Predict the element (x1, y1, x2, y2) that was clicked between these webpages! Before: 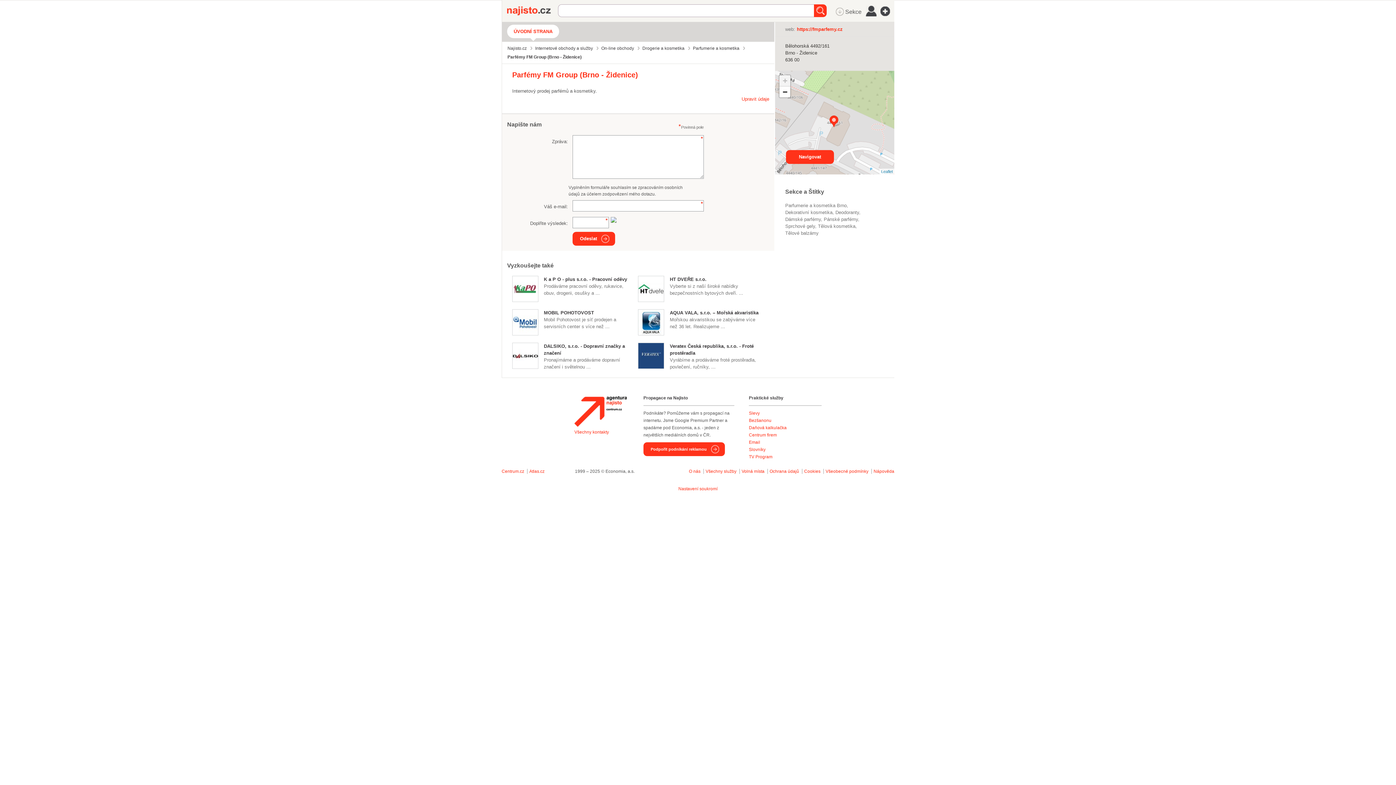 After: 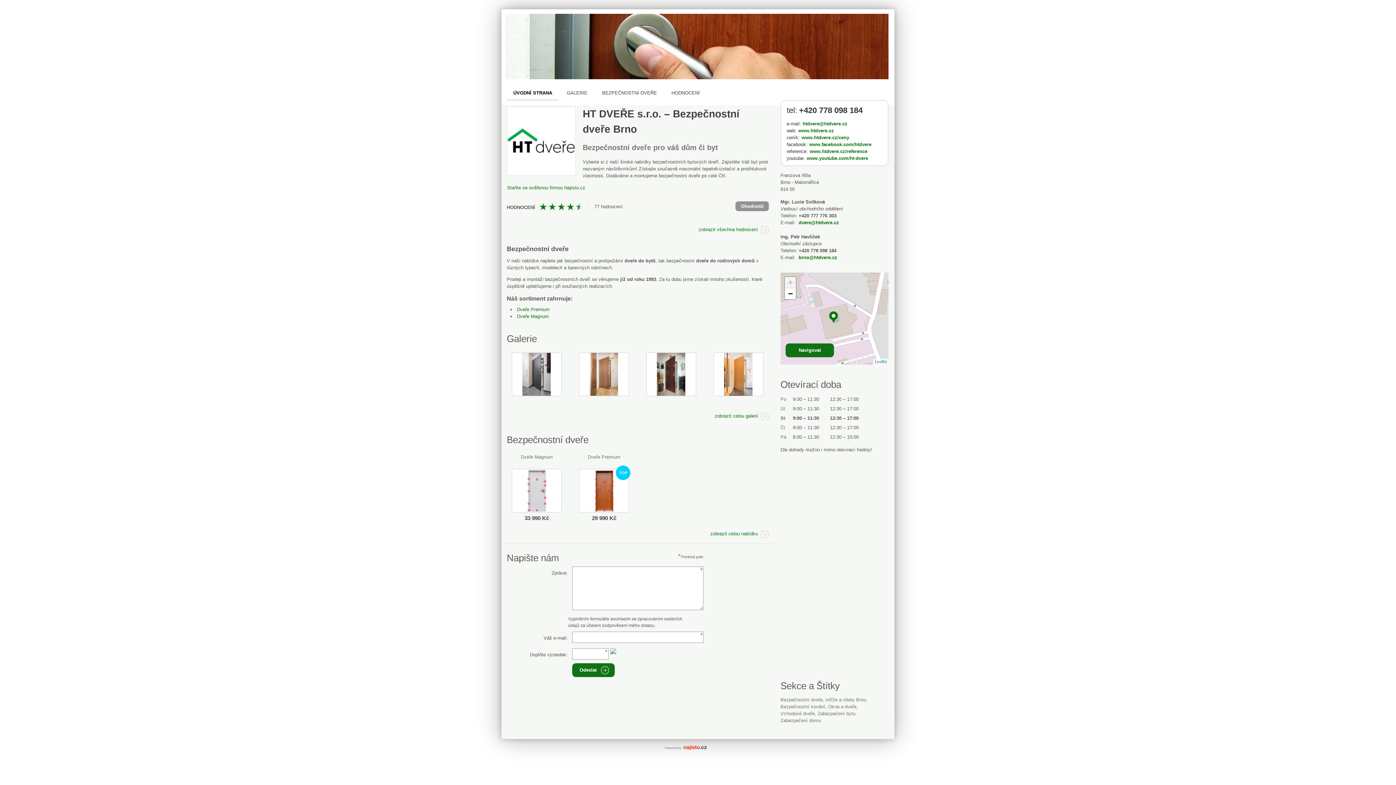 Action: bbox: (638, 276, 664, 302)